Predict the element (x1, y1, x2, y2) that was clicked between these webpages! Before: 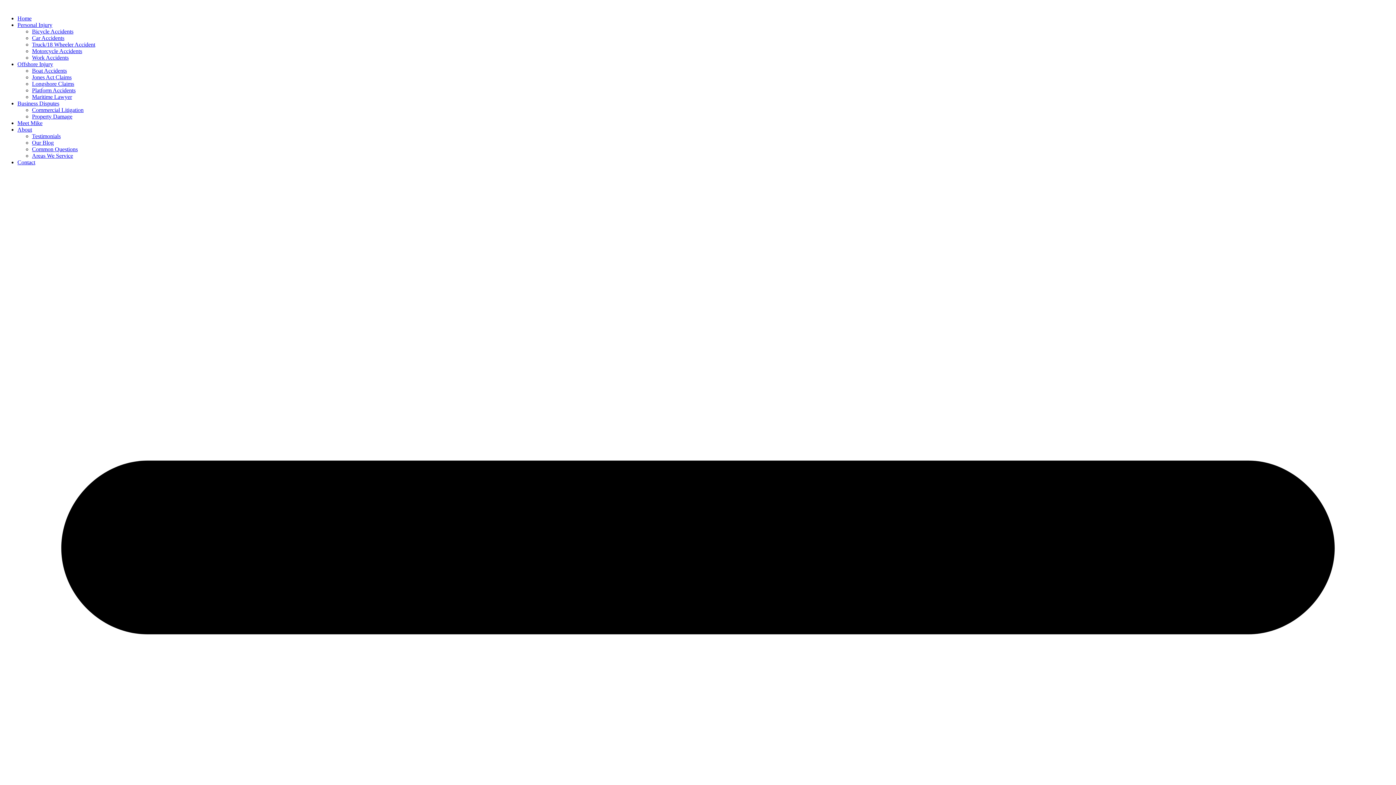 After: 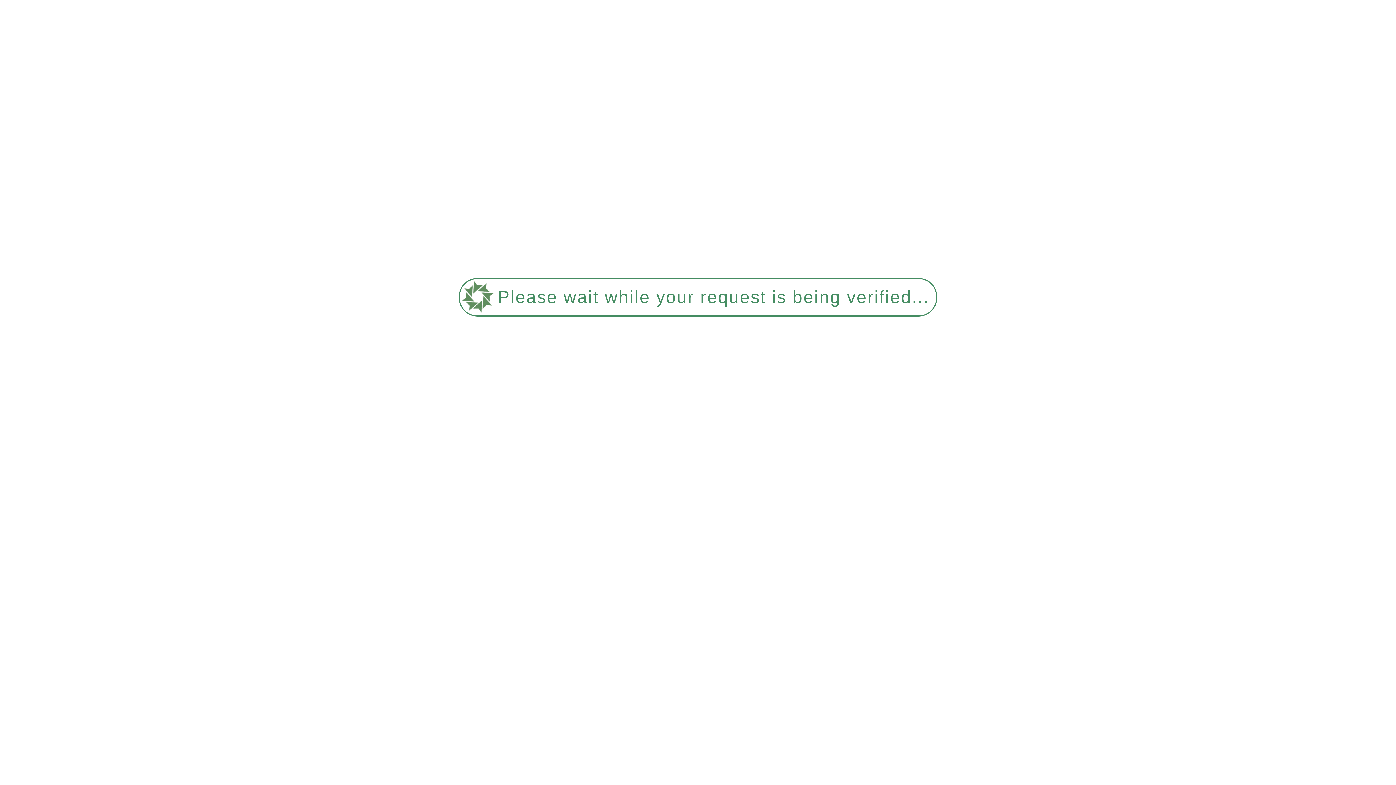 Action: bbox: (32, 41, 95, 47) label: Truck/18 Wheeler Accident